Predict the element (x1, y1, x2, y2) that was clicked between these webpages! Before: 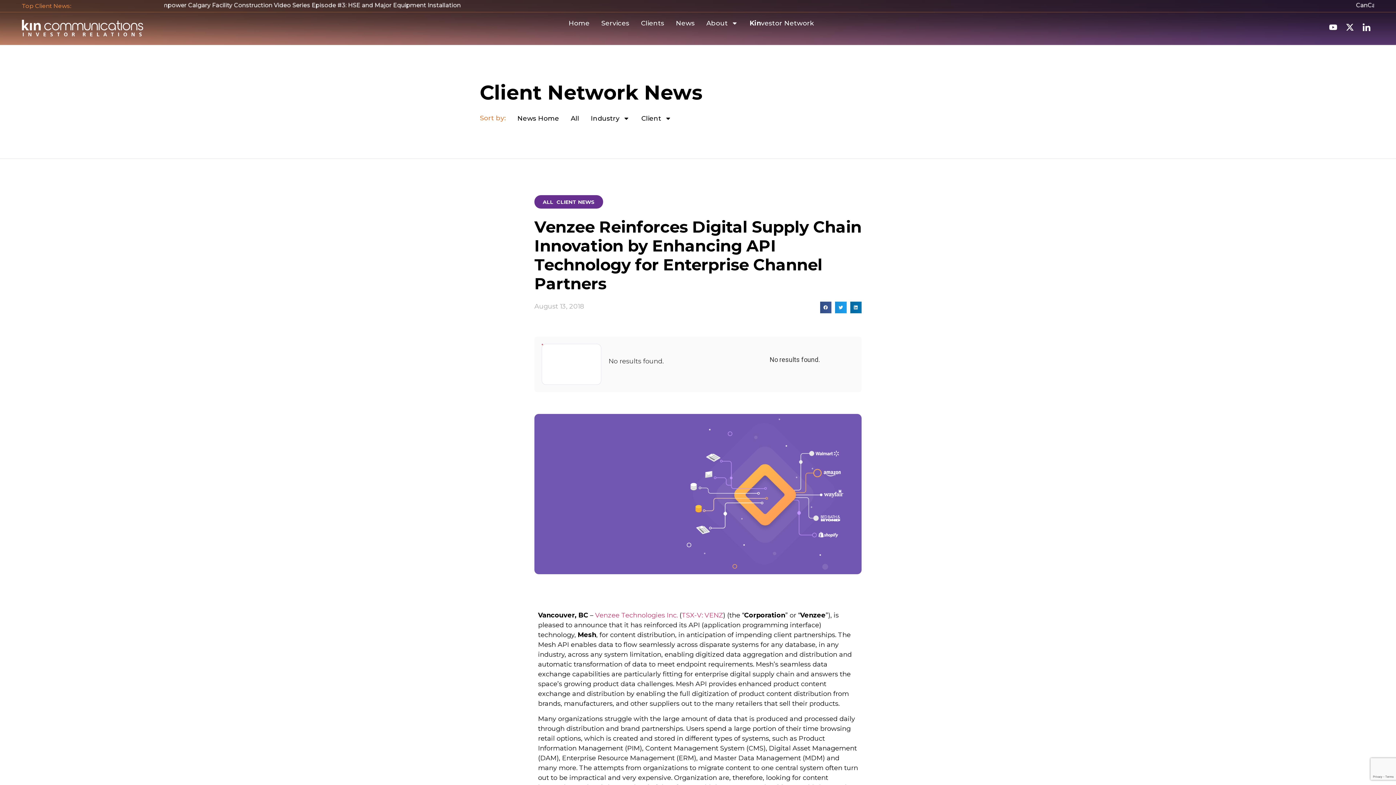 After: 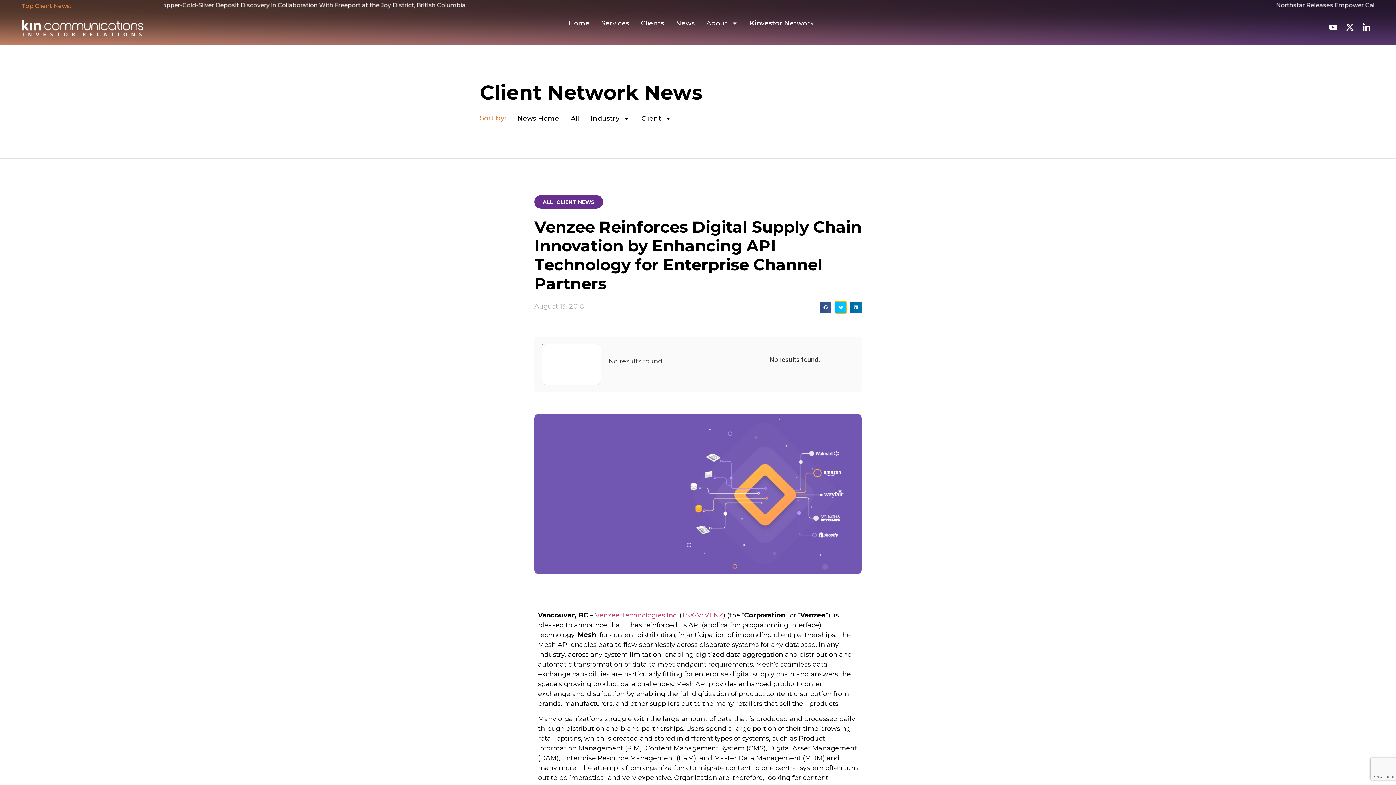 Action: label: Share on twitter bbox: (835, 301, 846, 313)